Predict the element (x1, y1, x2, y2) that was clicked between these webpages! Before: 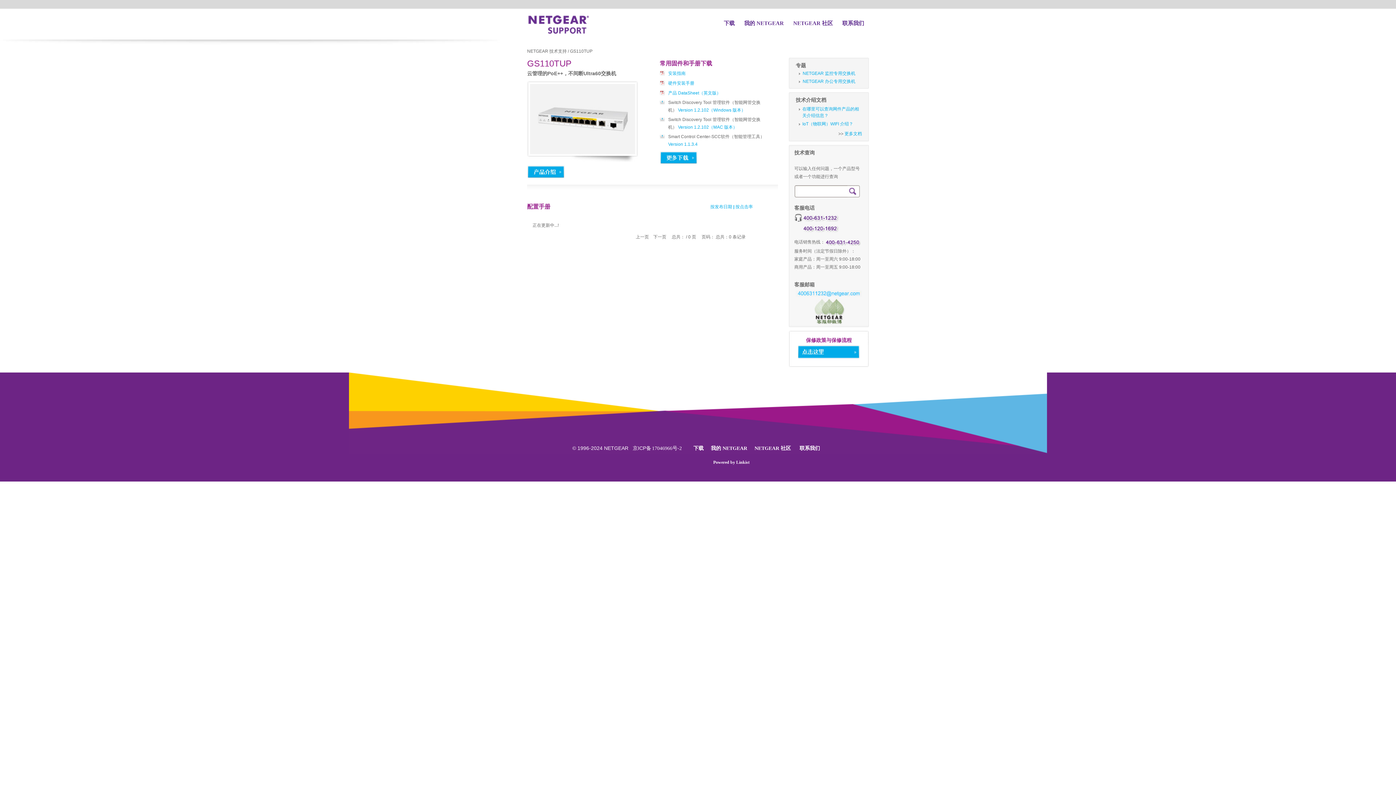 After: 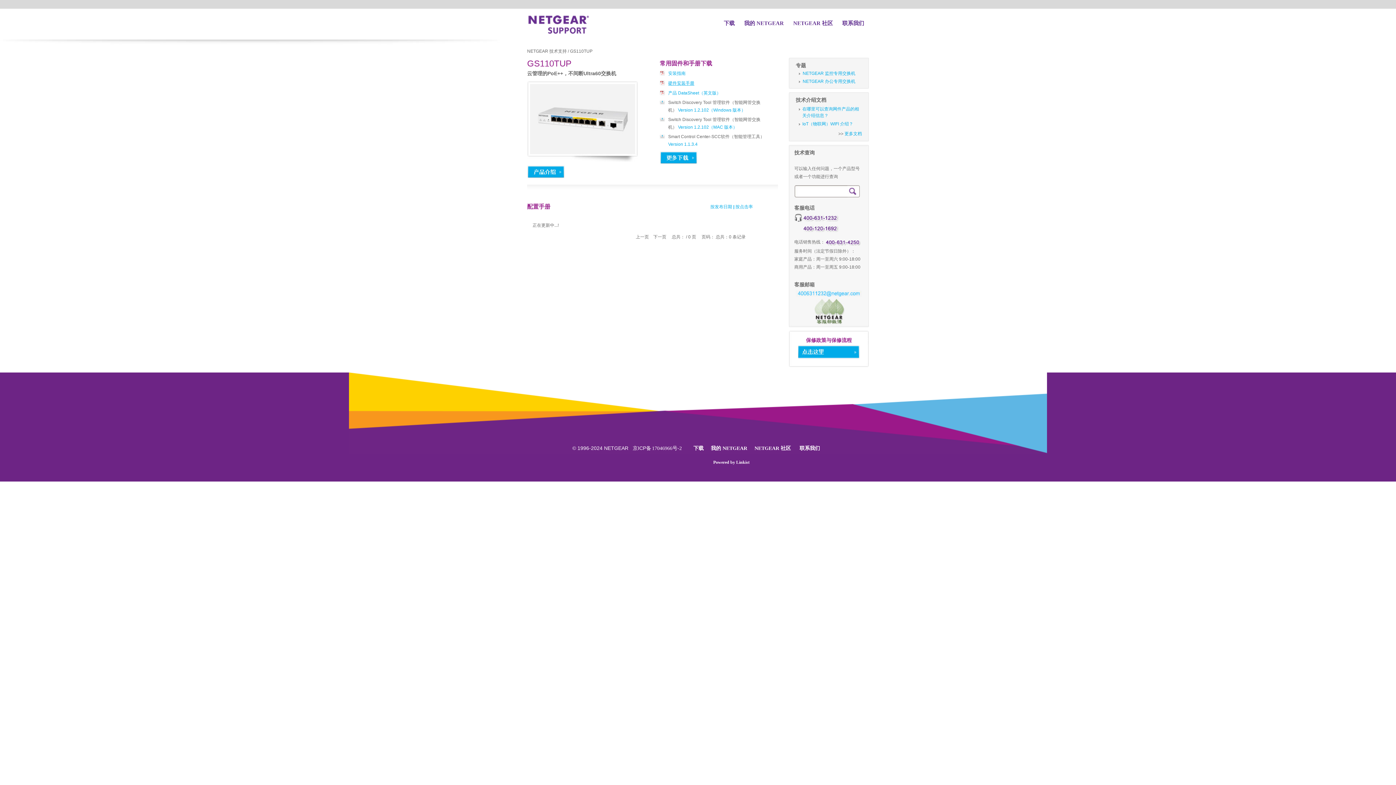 Action: label: 硬件安装手册 bbox: (668, 80, 694, 85)